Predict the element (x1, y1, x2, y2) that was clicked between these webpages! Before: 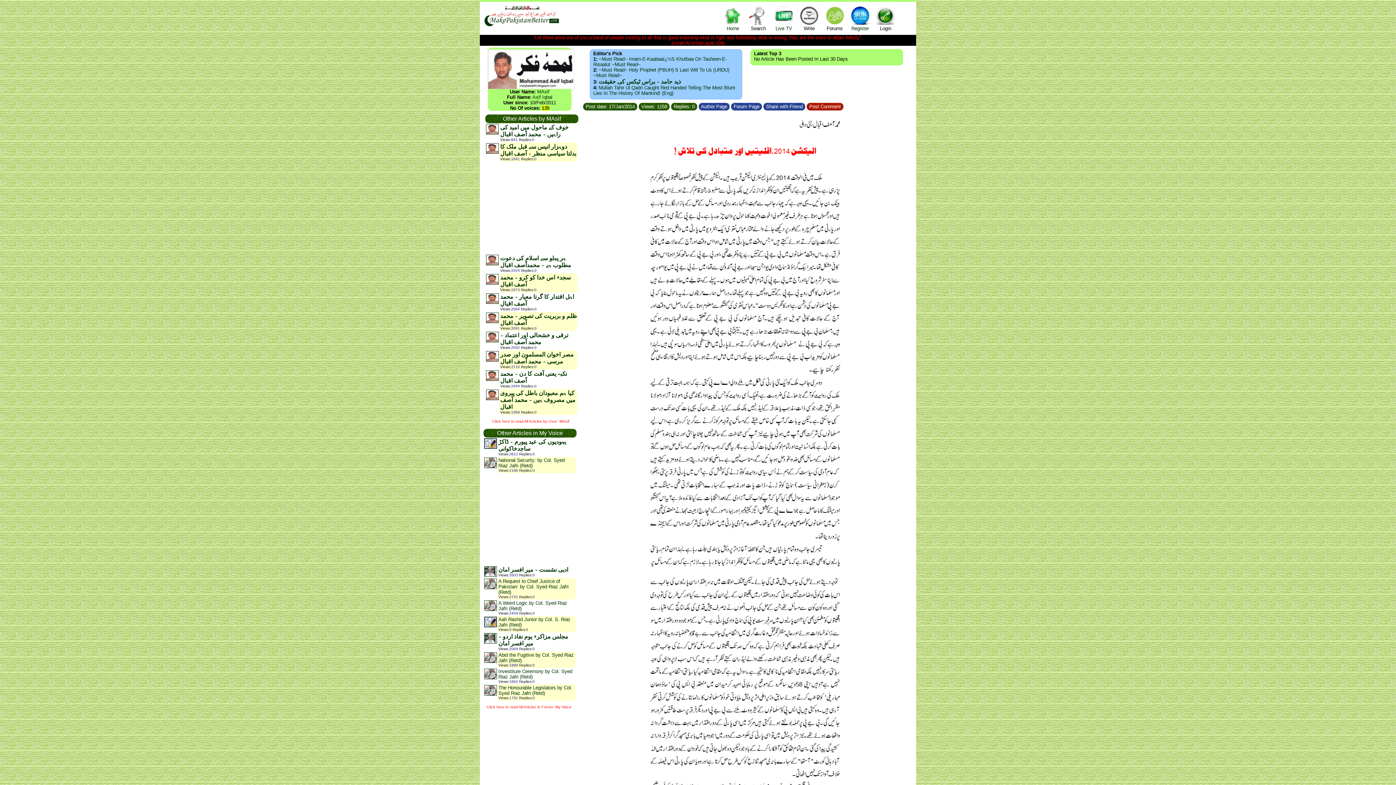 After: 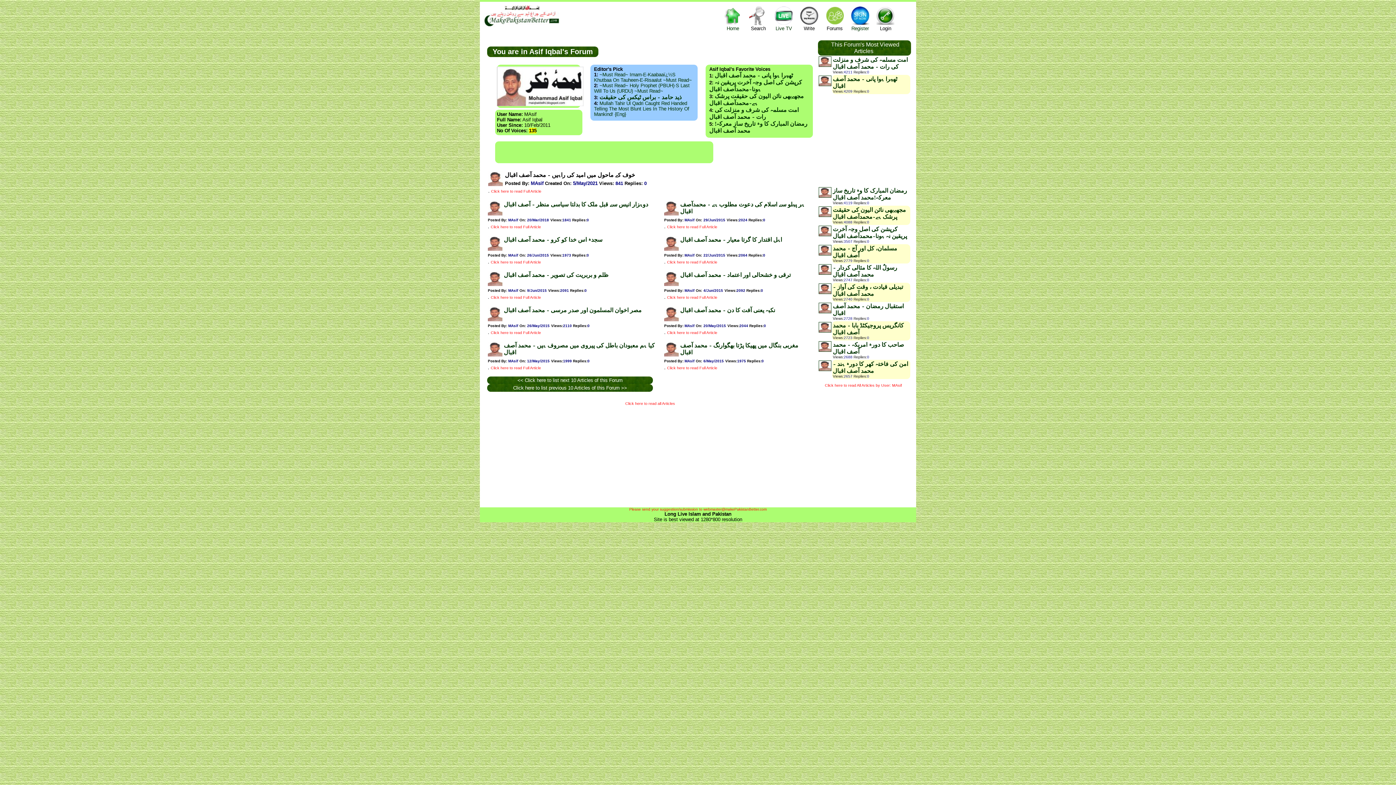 Action: bbox: (541, 105, 549, 110) label: 135